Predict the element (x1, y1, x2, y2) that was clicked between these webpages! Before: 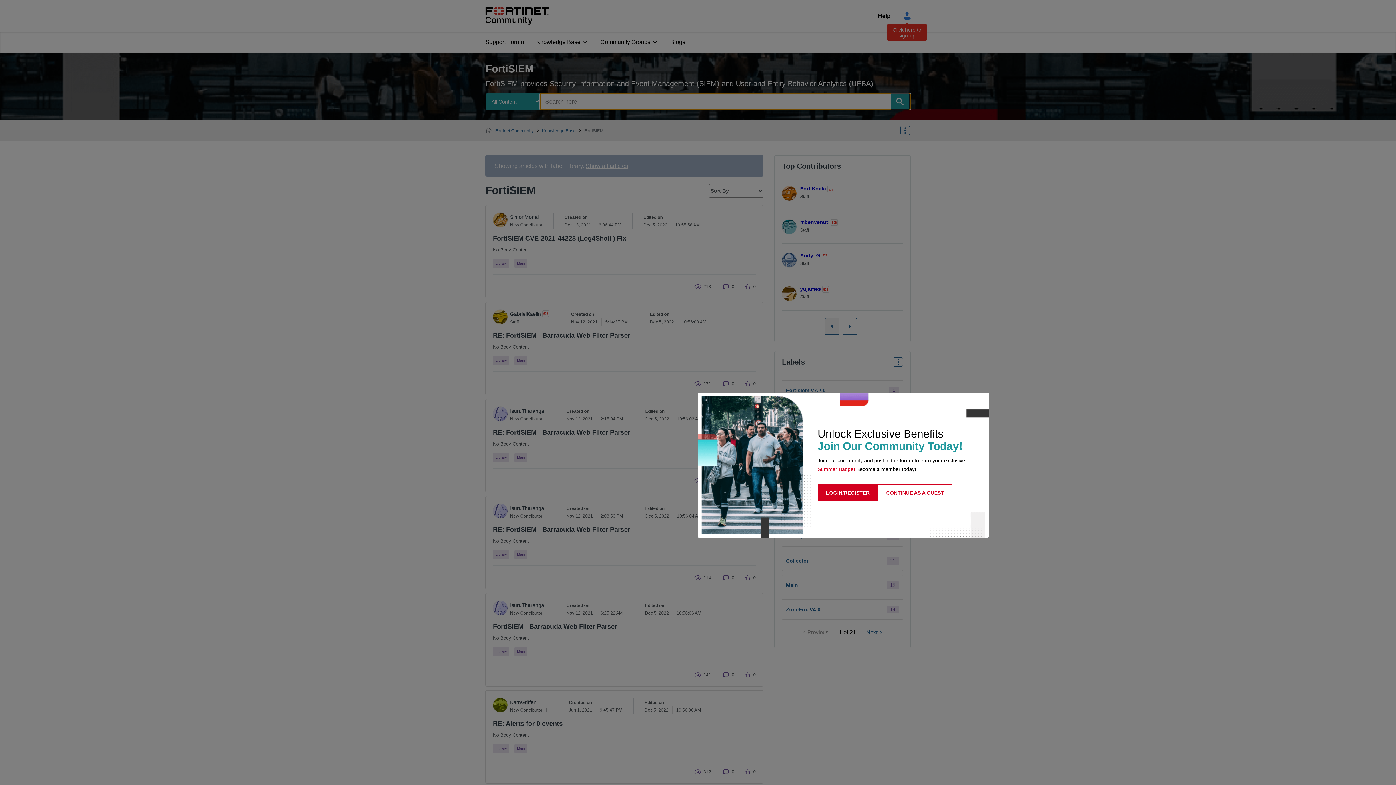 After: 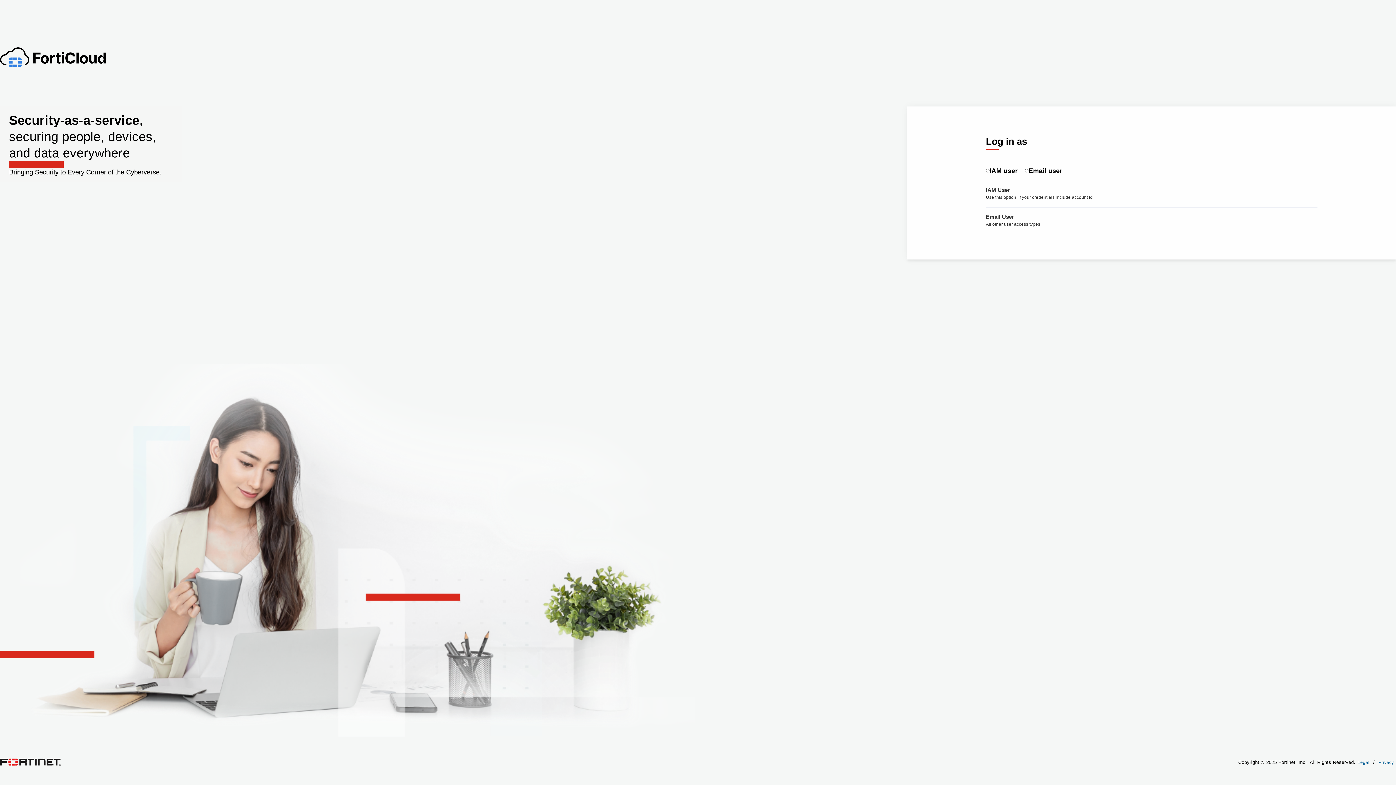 Action: bbox: (817, 484, 878, 501) label: LOGIN/REGISTER